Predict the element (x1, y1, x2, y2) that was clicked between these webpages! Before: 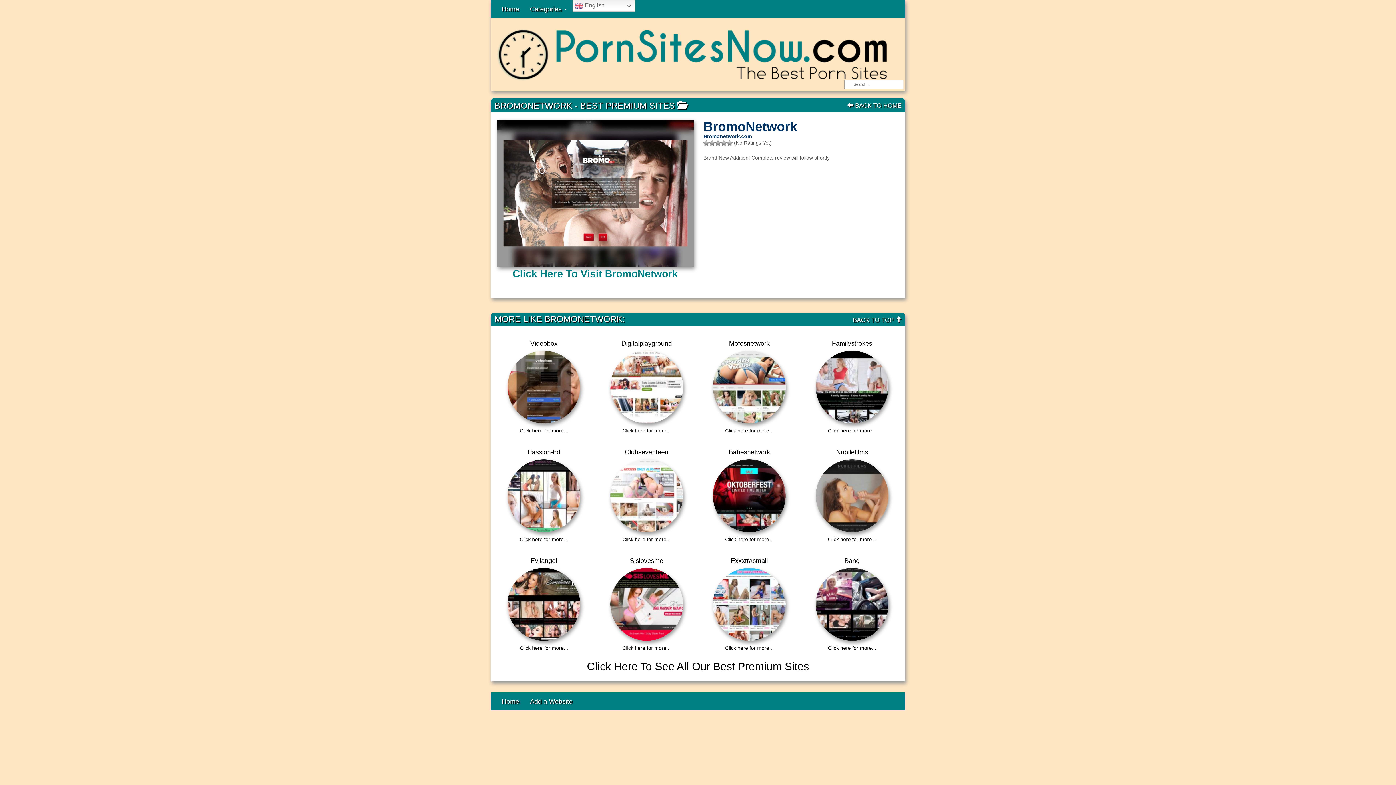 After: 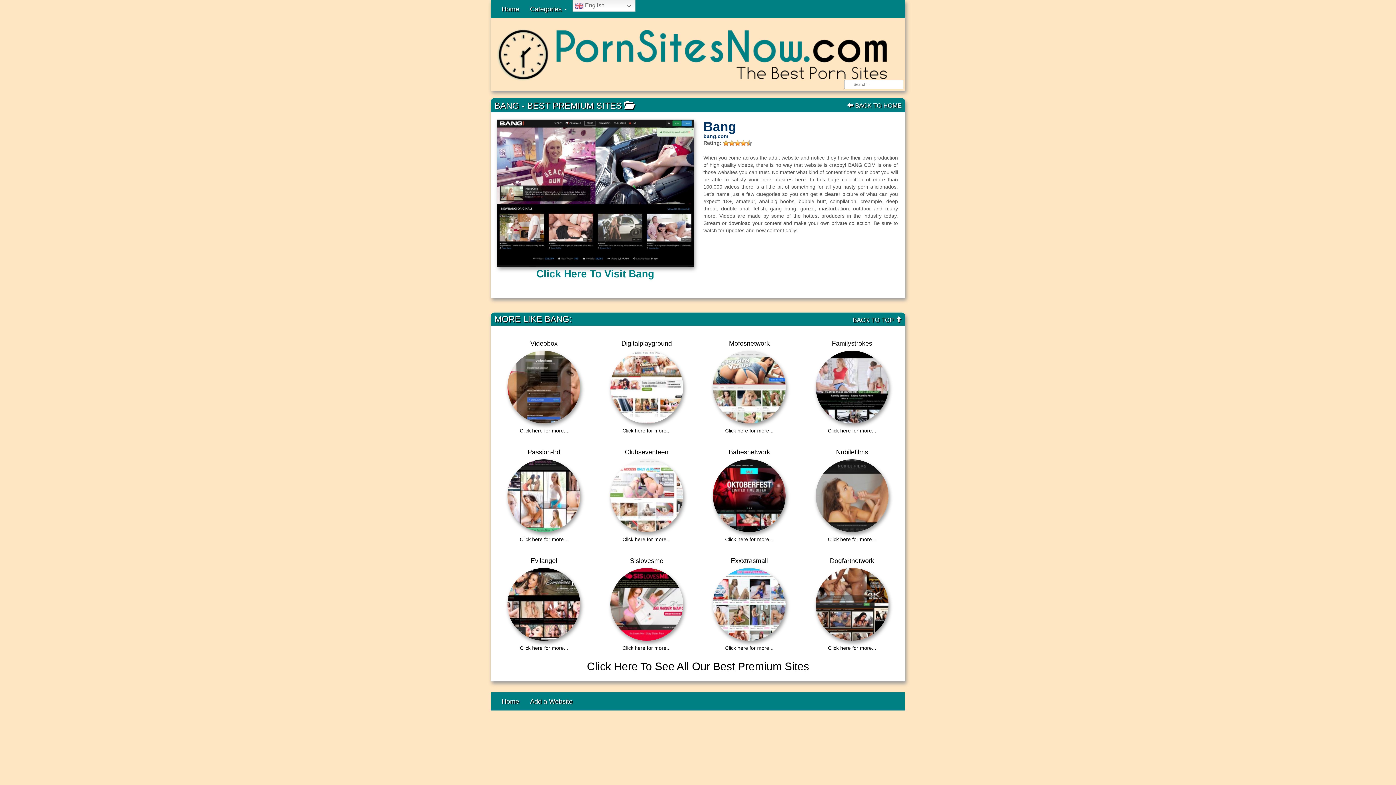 Action: bbox: (806, 568, 898, 640)